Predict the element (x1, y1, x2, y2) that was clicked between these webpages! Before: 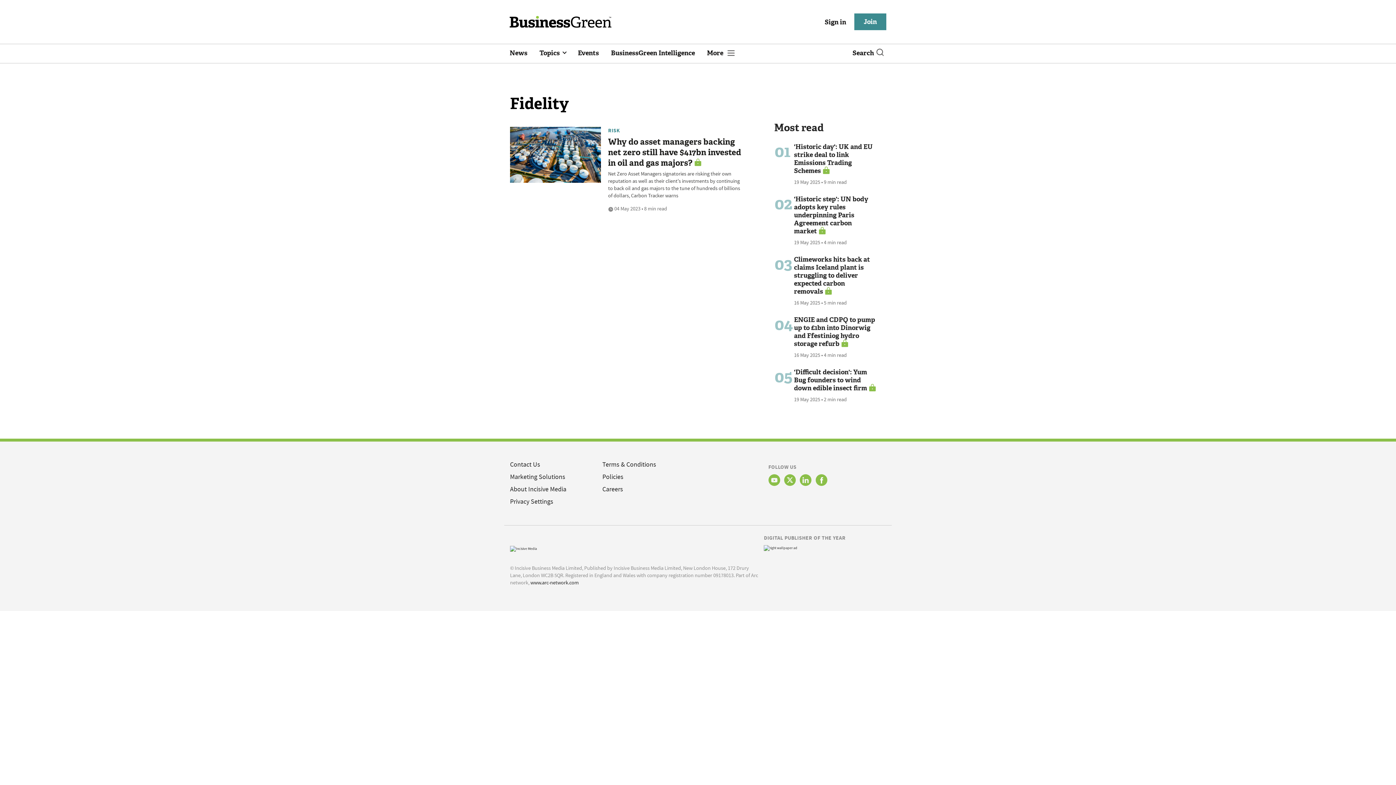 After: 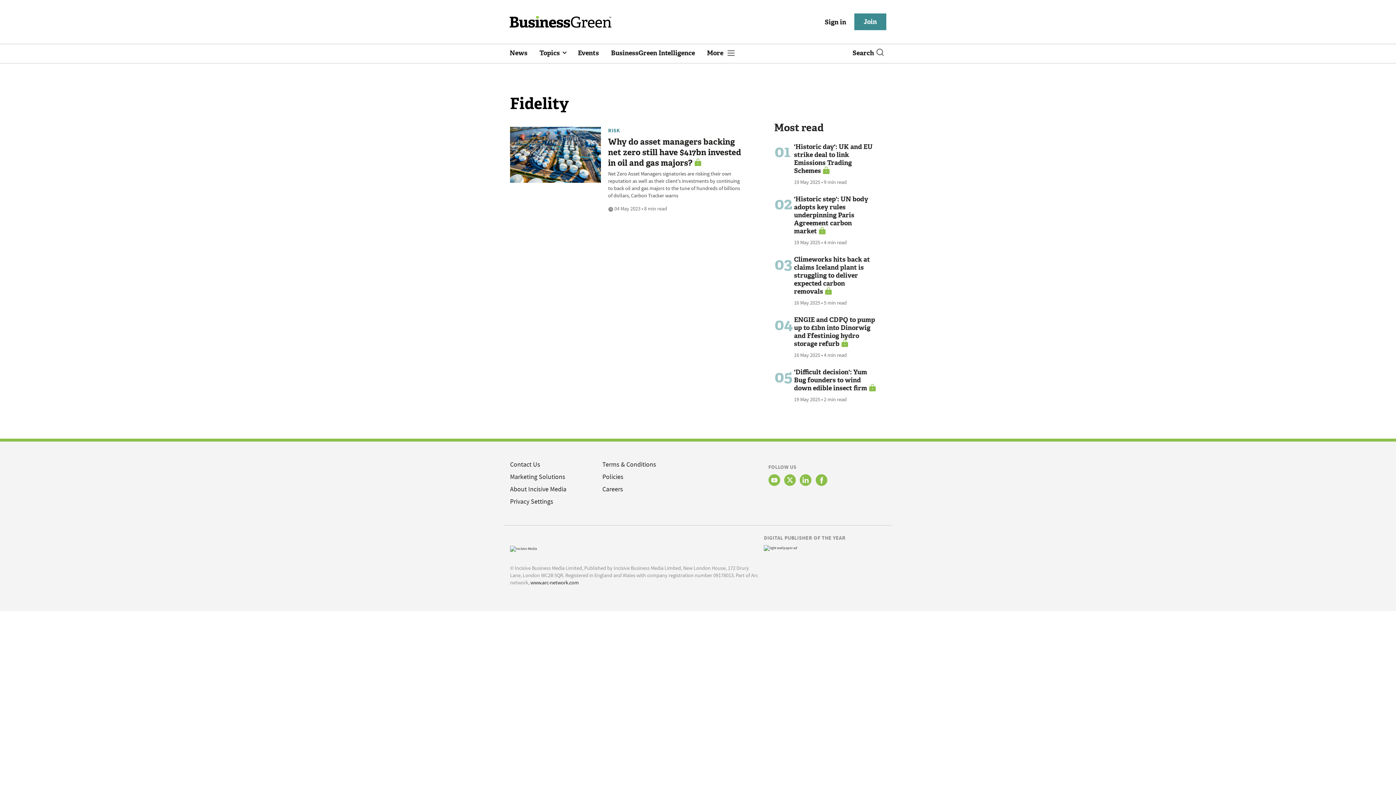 Action: bbox: (815, 474, 827, 486)